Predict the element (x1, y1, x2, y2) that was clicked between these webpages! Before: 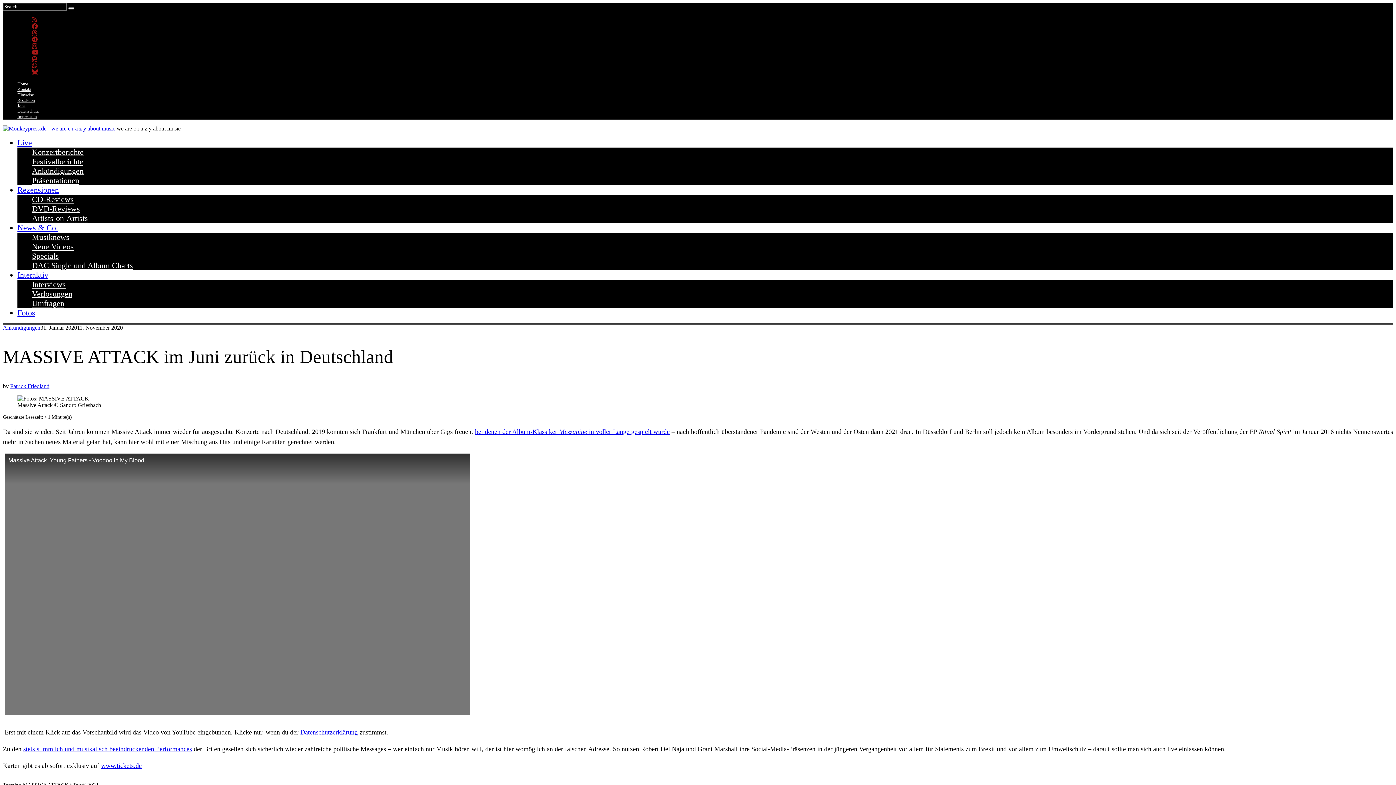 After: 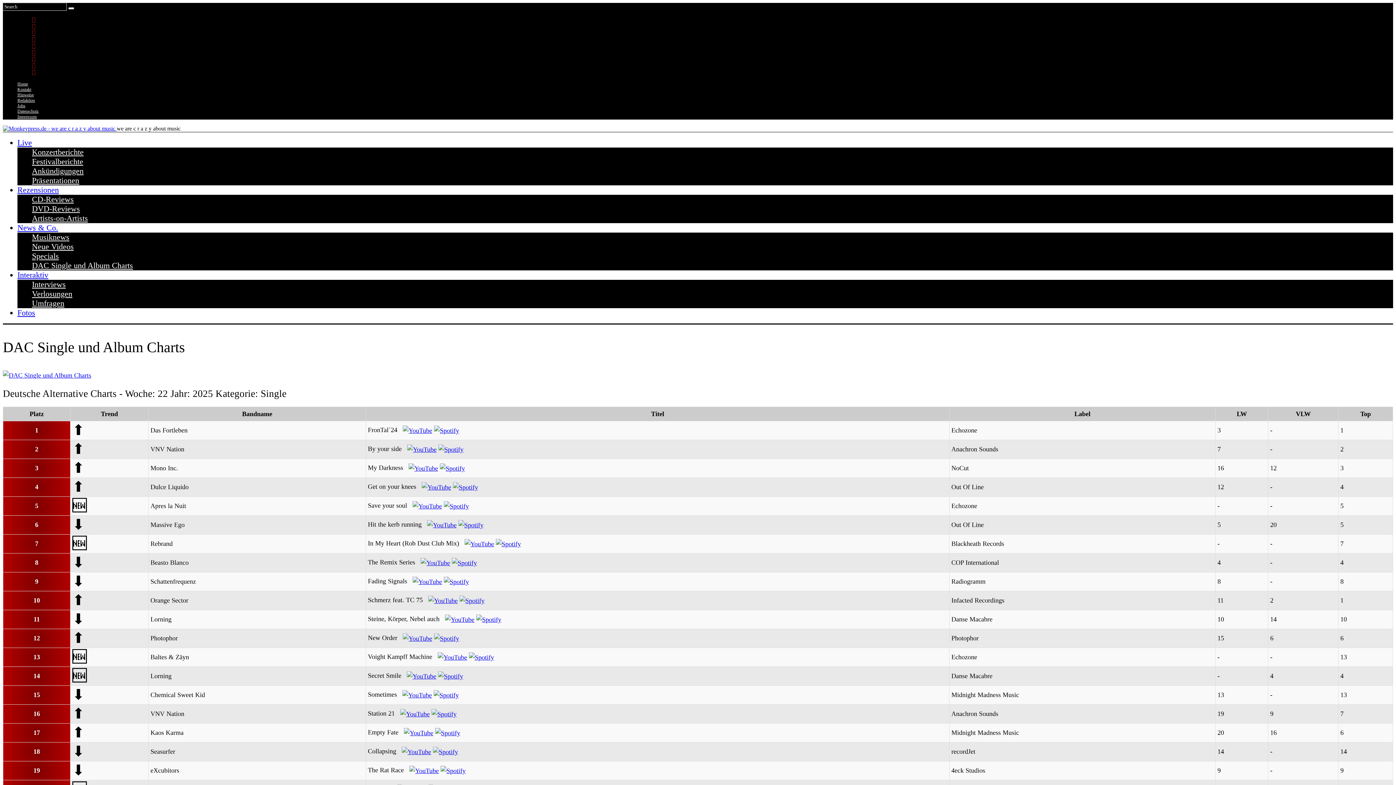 Action: bbox: (32, 261, 133, 270) label: DAC Single und Album Charts